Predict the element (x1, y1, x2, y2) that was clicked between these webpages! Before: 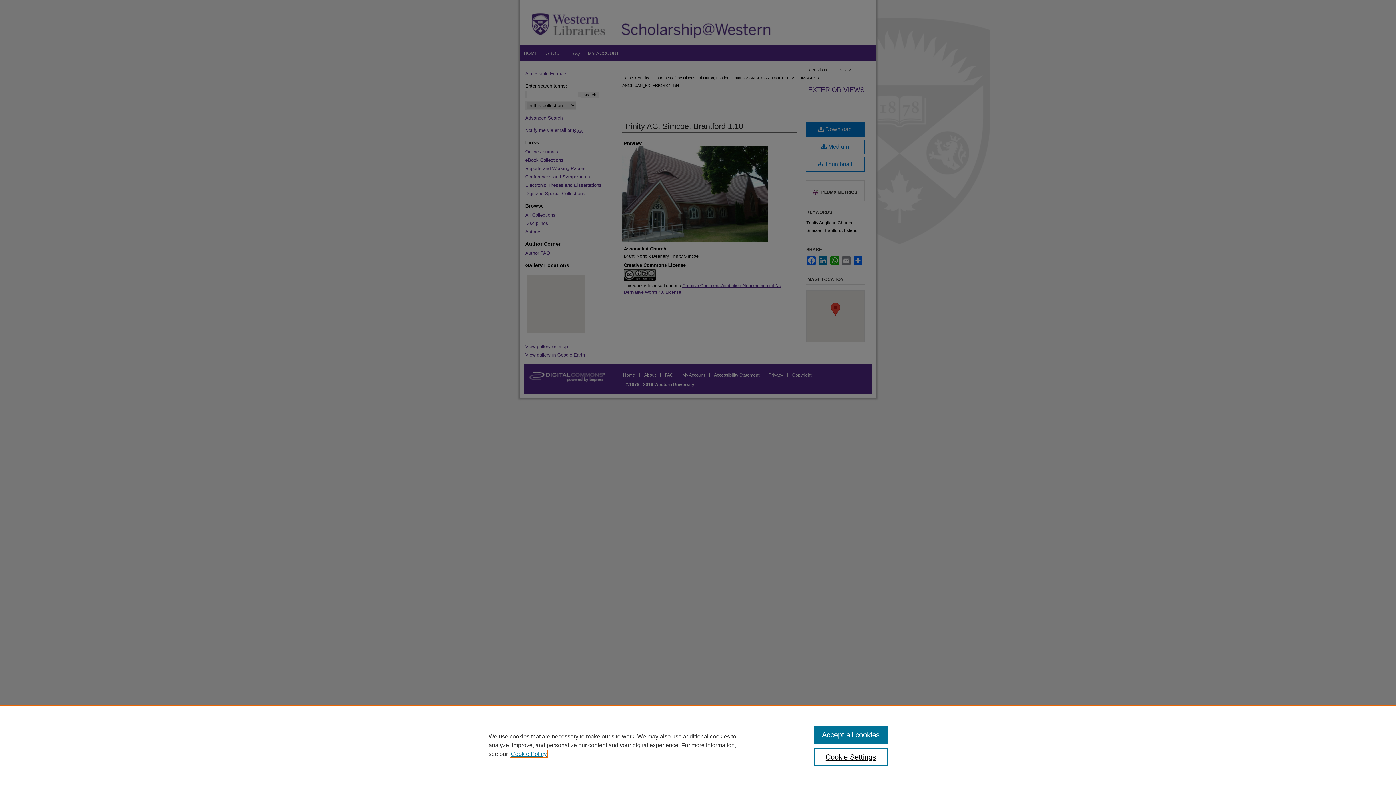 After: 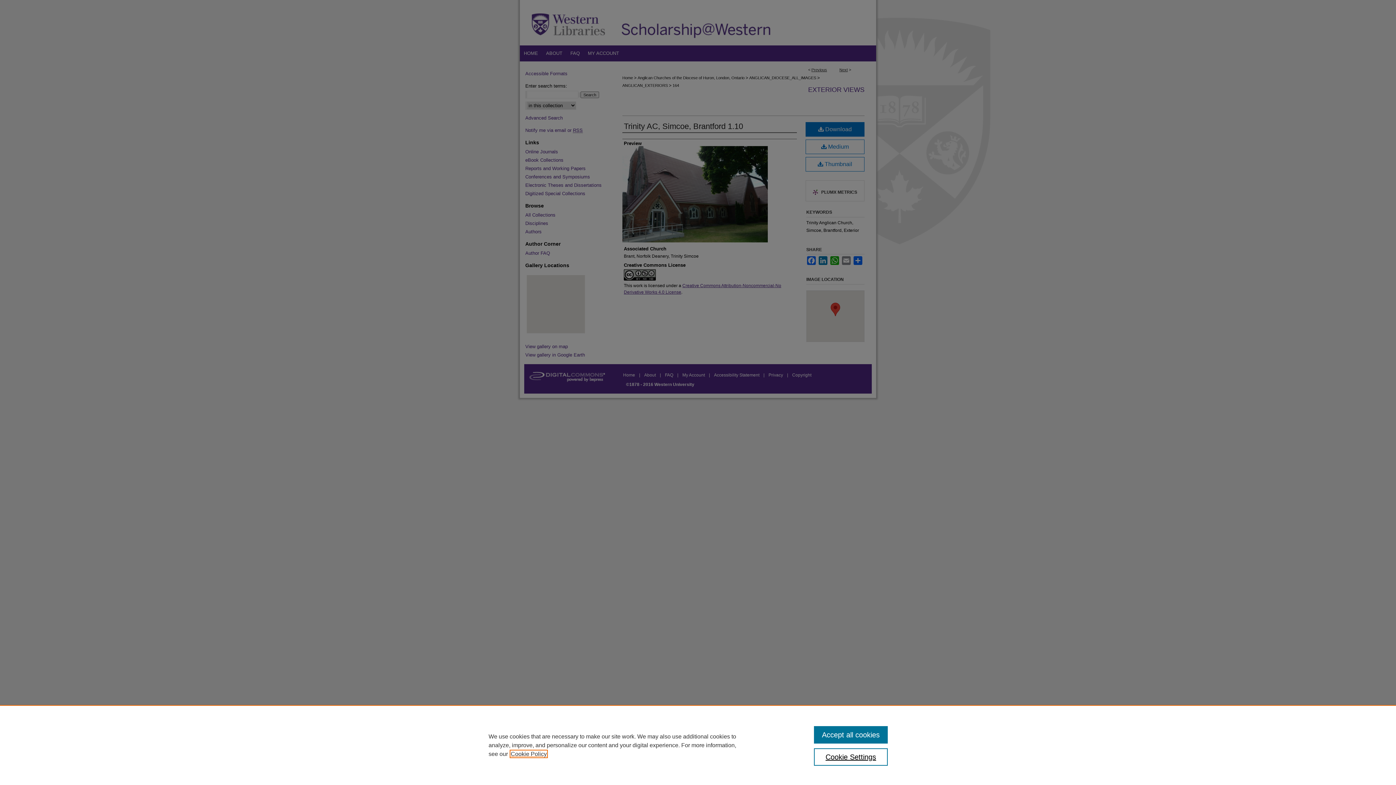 Action: label: , opens in a new tab bbox: (510, 751, 546, 757)